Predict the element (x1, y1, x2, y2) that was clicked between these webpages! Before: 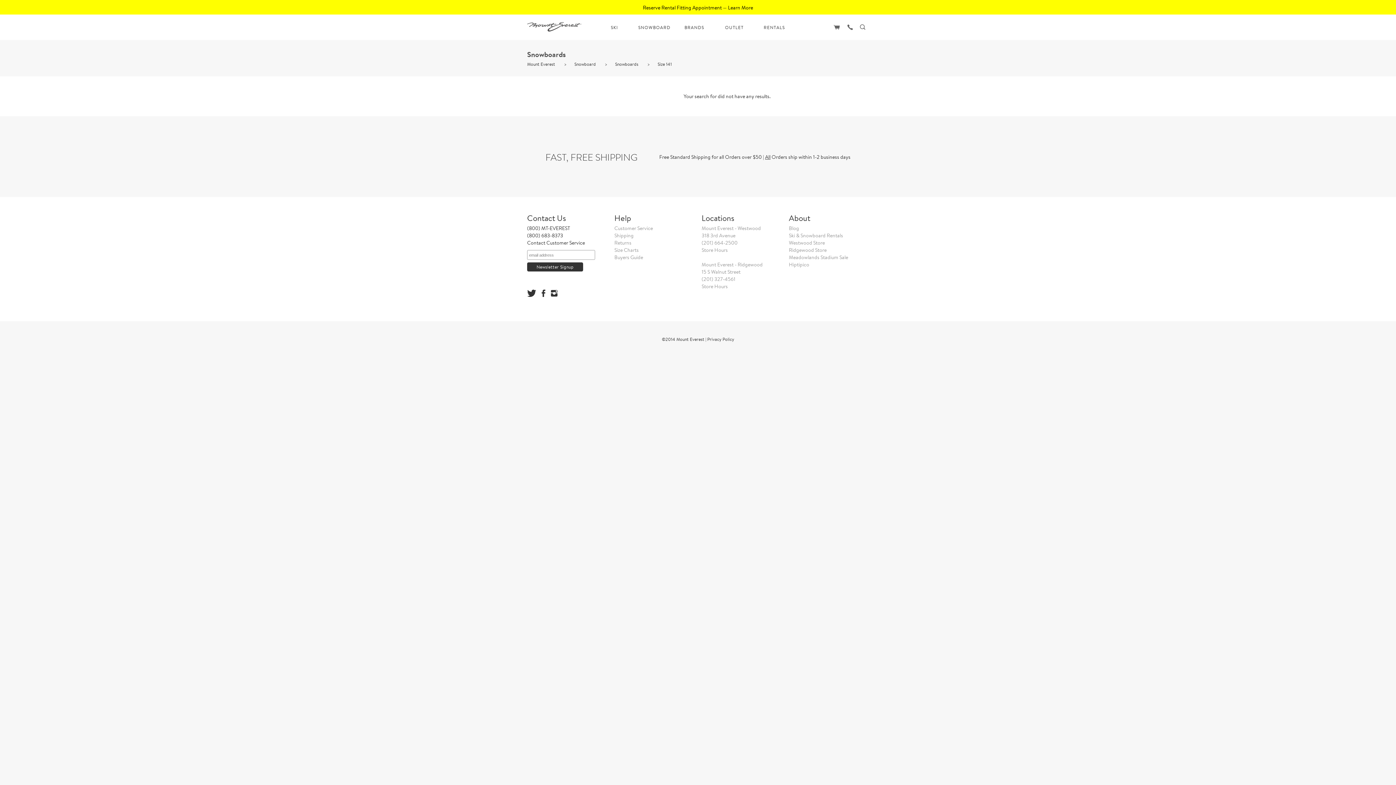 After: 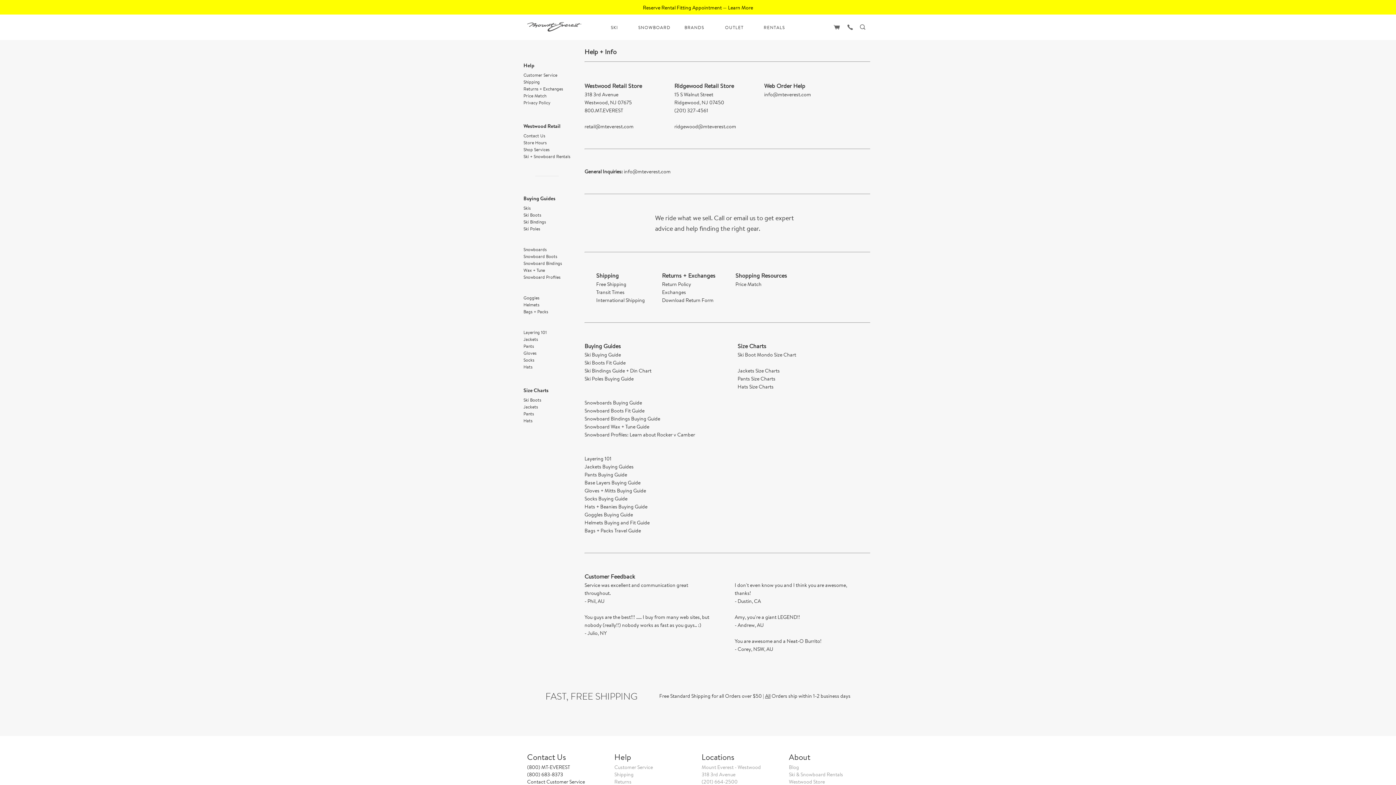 Action: label: Customer Service bbox: (614, 225, 653, 231)